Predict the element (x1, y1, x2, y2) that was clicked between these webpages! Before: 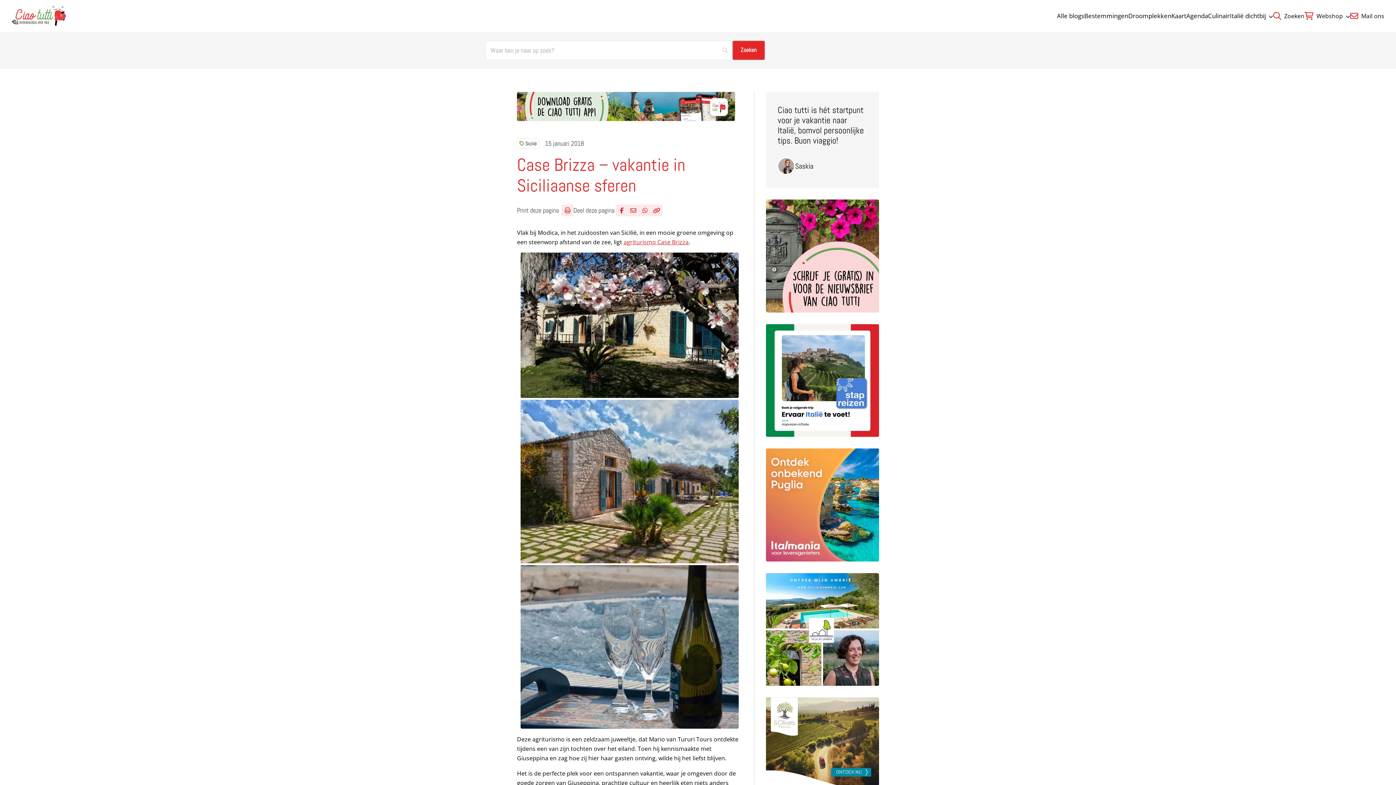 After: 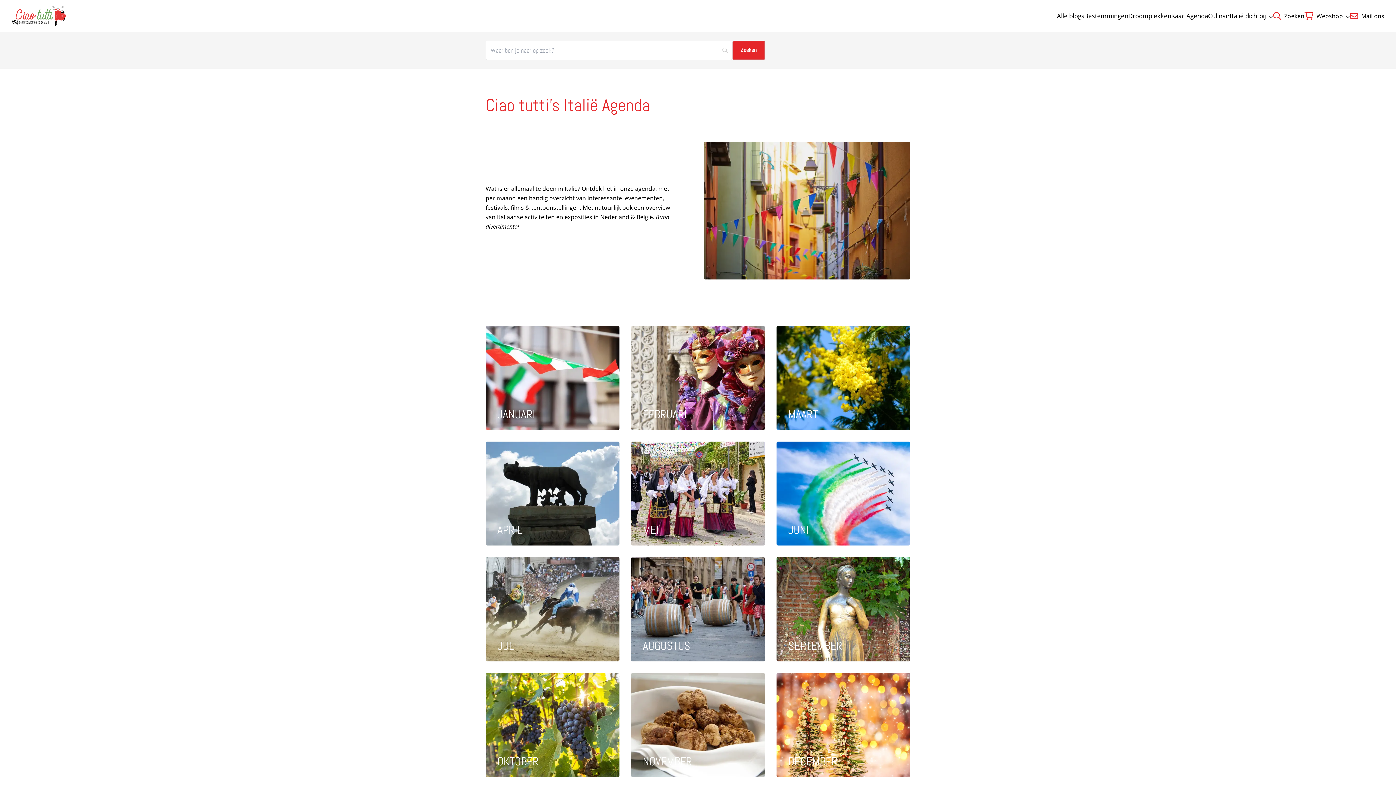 Action: label: Agenda bbox: (1186, 11, 1208, 20)